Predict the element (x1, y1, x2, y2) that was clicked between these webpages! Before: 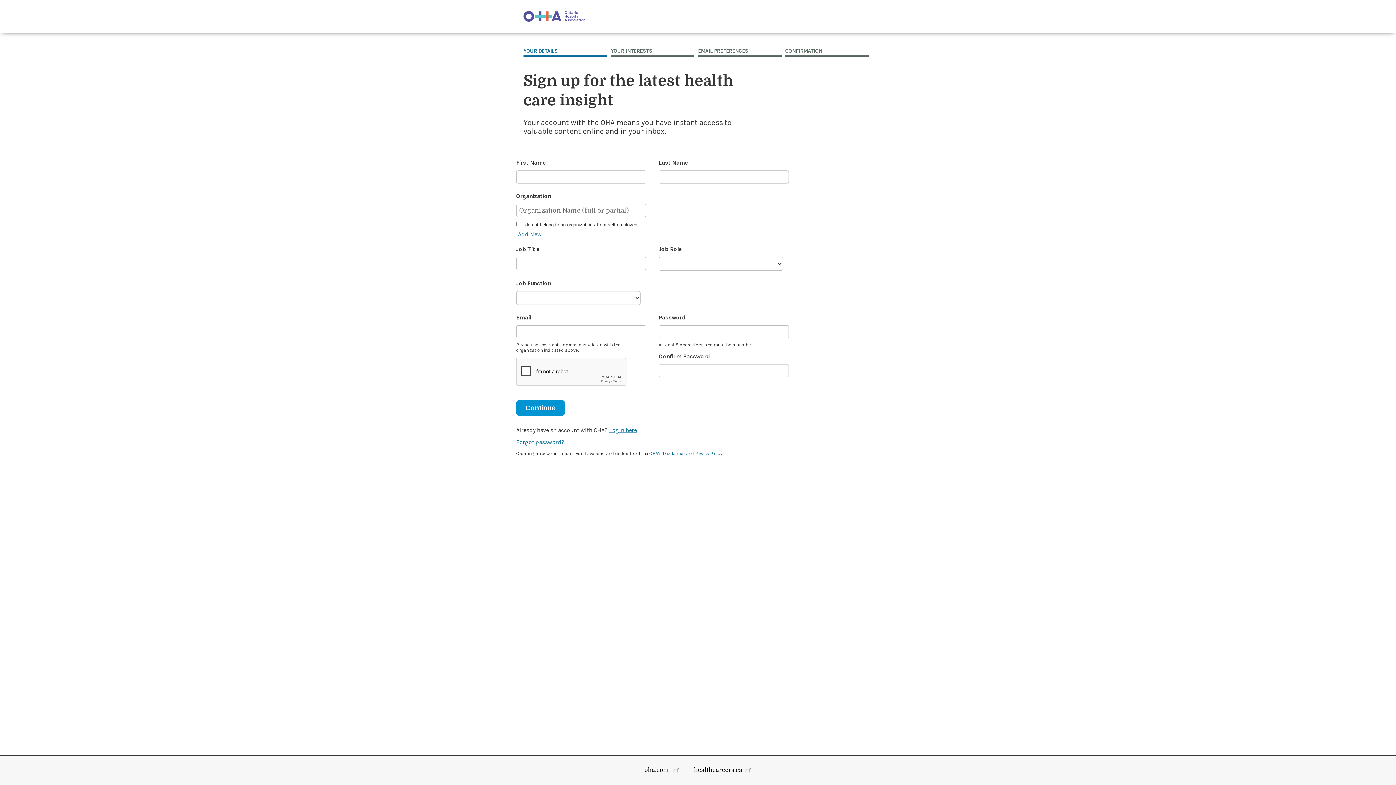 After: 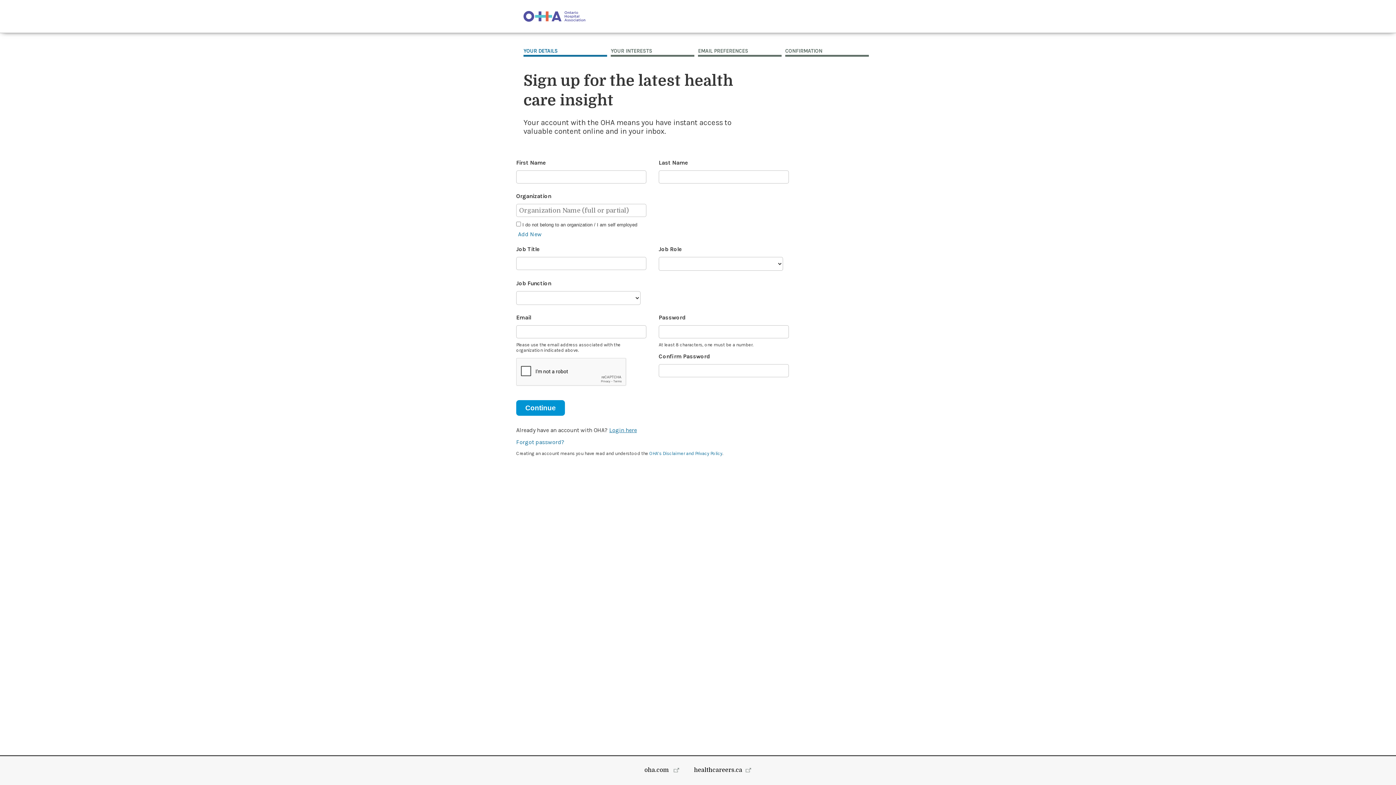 Action: bbox: (649, 450, 722, 456) label: OHA’s Disclaimer and Privacy Policy